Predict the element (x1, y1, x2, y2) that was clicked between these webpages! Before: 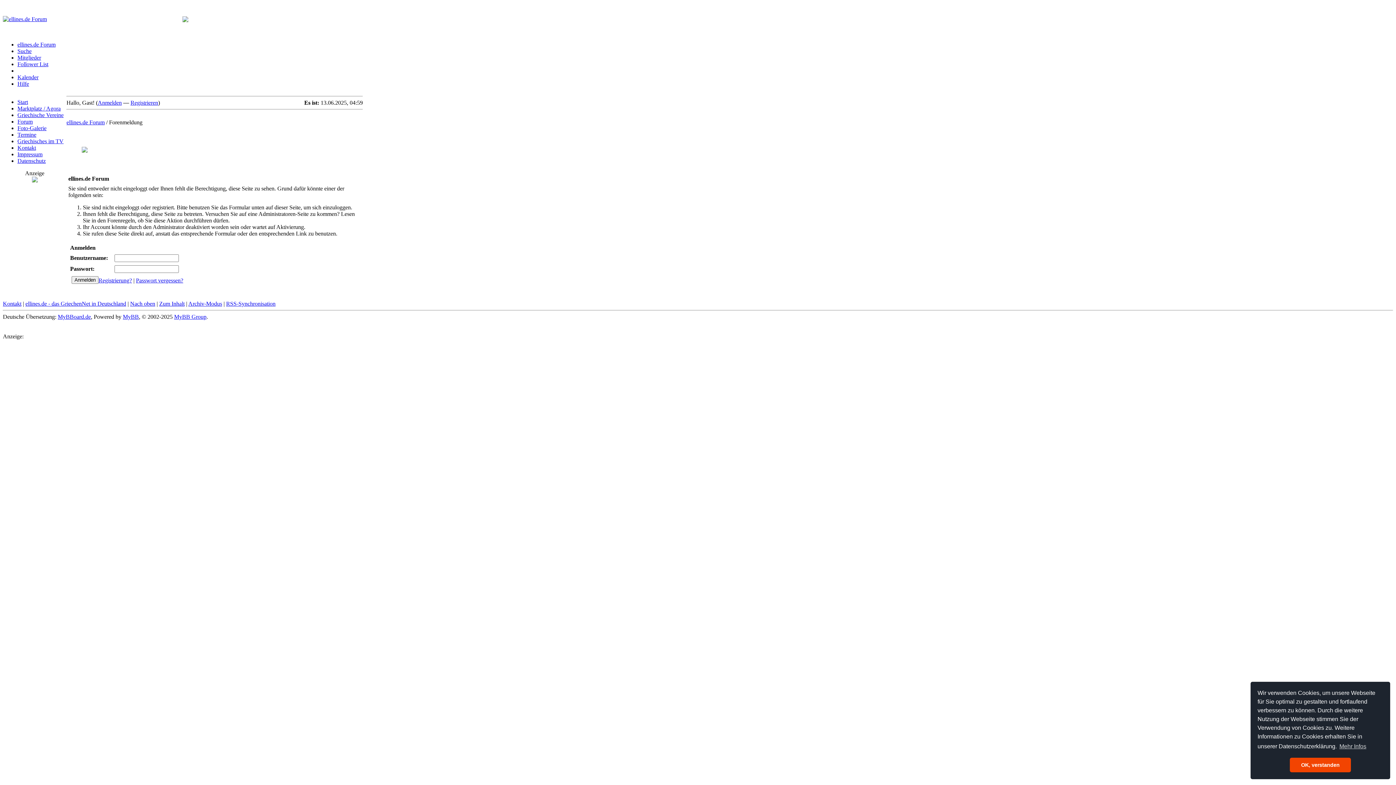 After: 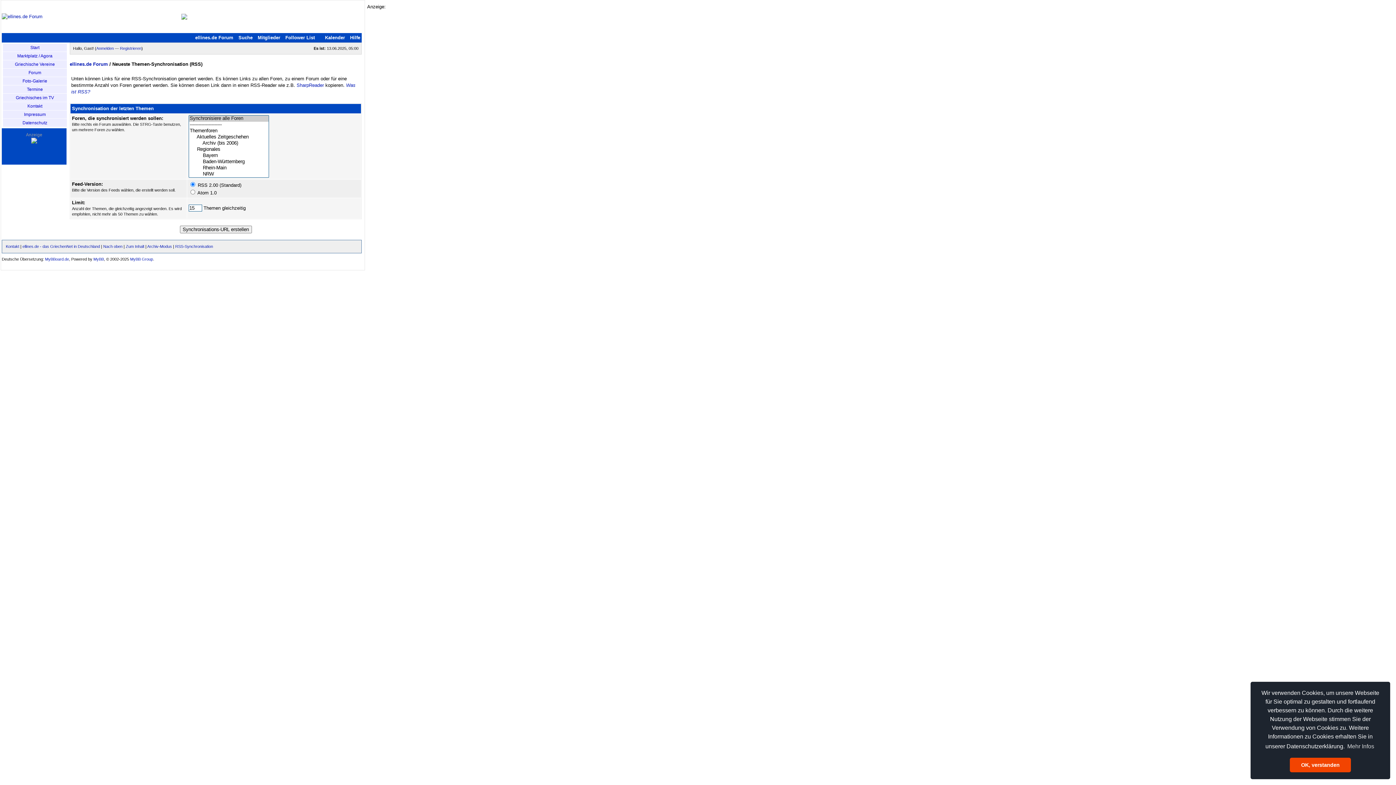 Action: bbox: (226, 300, 275, 306) label: RSS-Synchronisation